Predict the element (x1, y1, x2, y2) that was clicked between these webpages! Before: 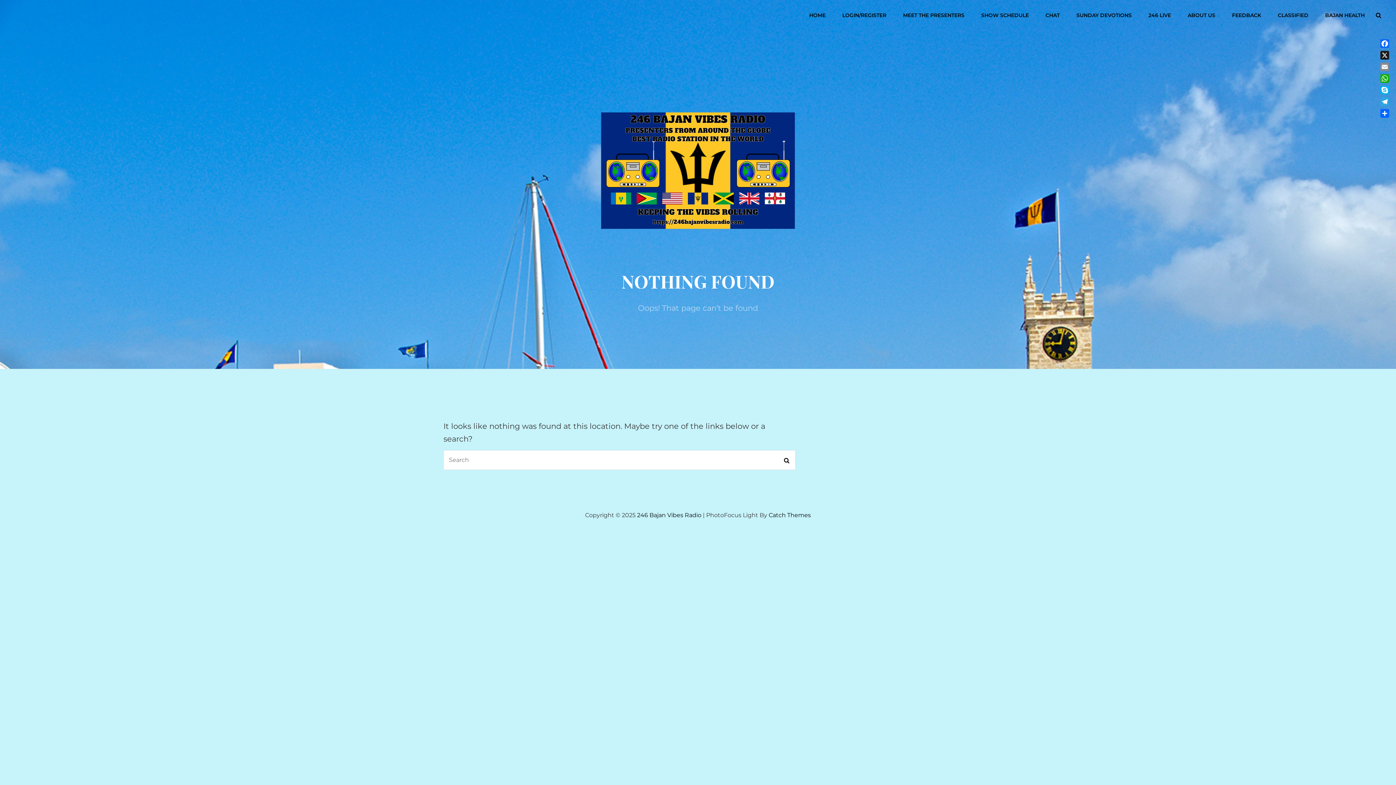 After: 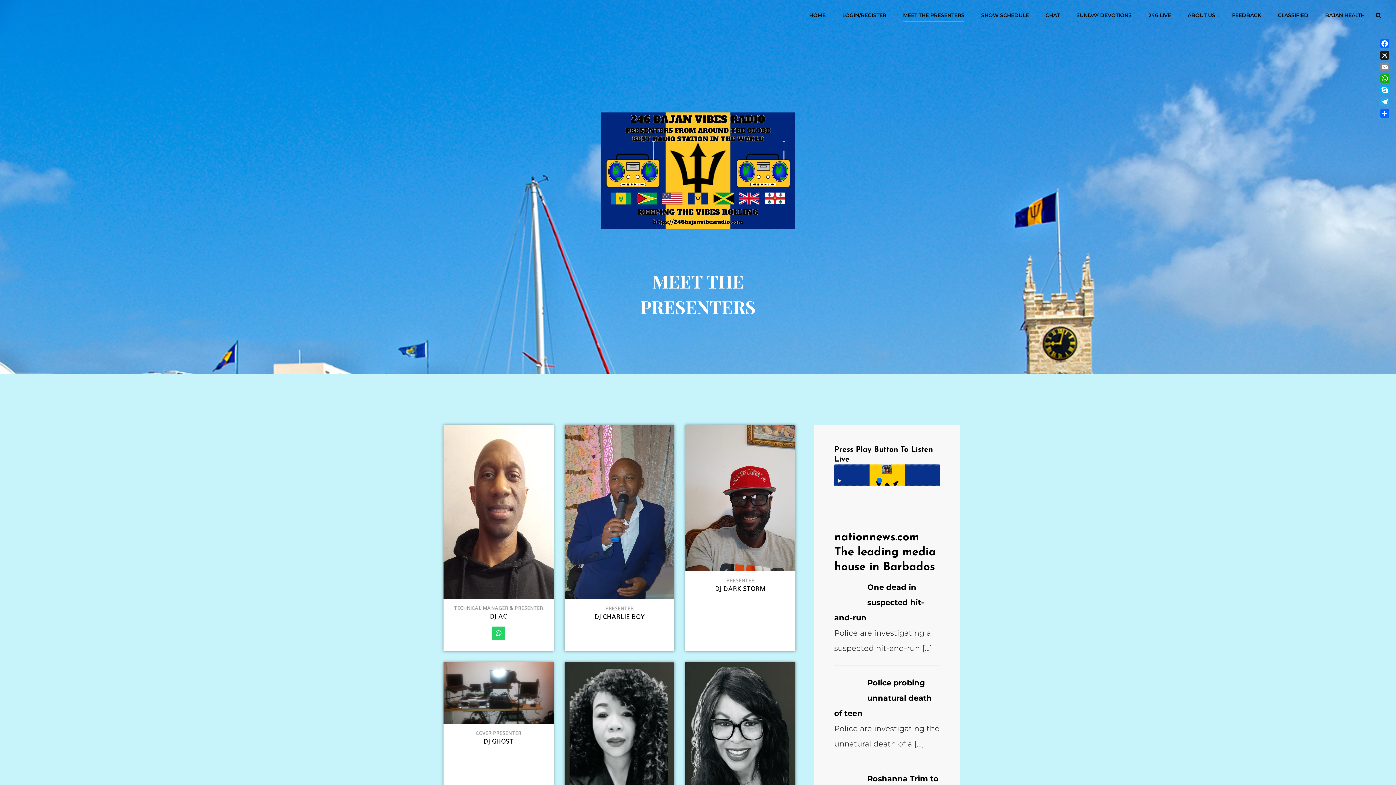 Action: label: MEET THE PRESENTERS bbox: (896, 5, 972, 25)